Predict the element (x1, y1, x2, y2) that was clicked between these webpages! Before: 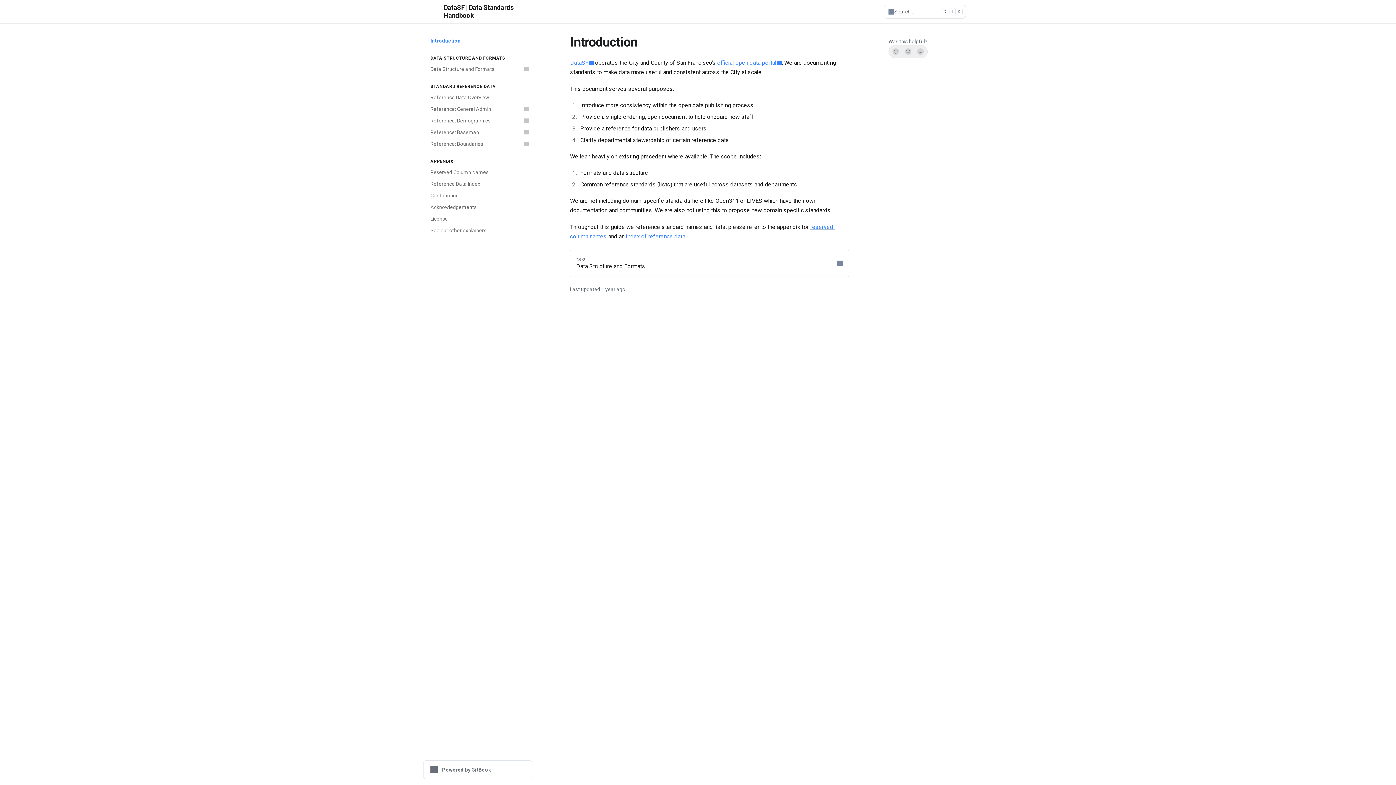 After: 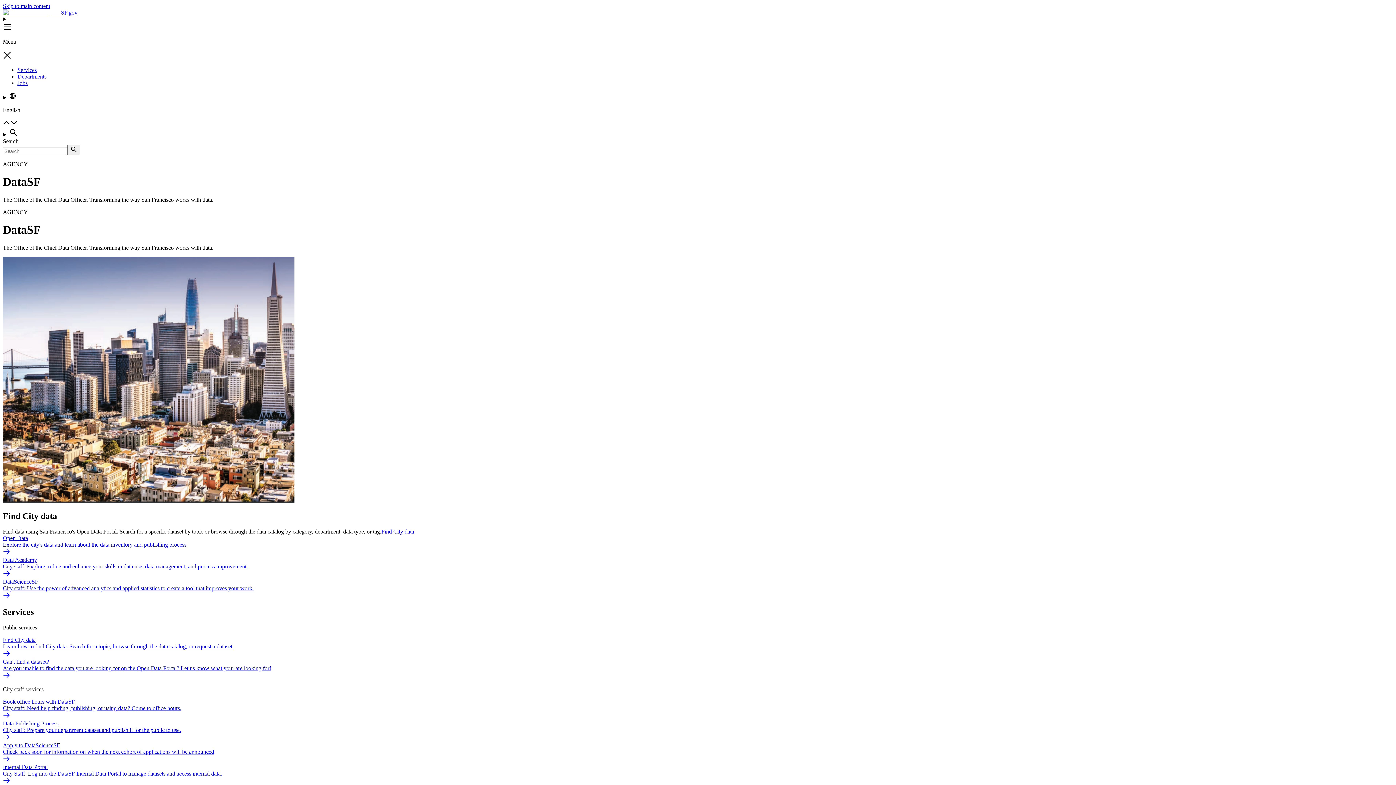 Action: label: DataSF bbox: (570, 59, 593, 66)